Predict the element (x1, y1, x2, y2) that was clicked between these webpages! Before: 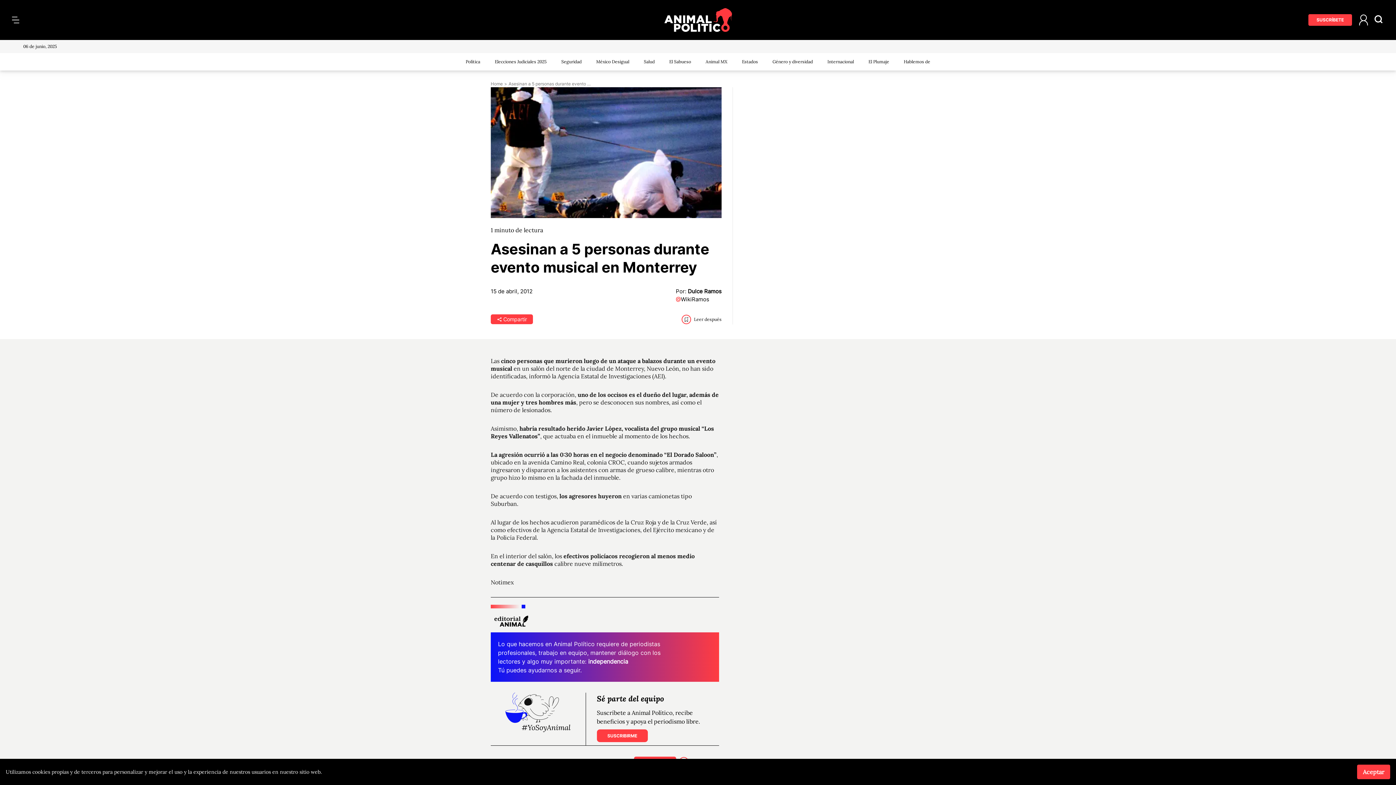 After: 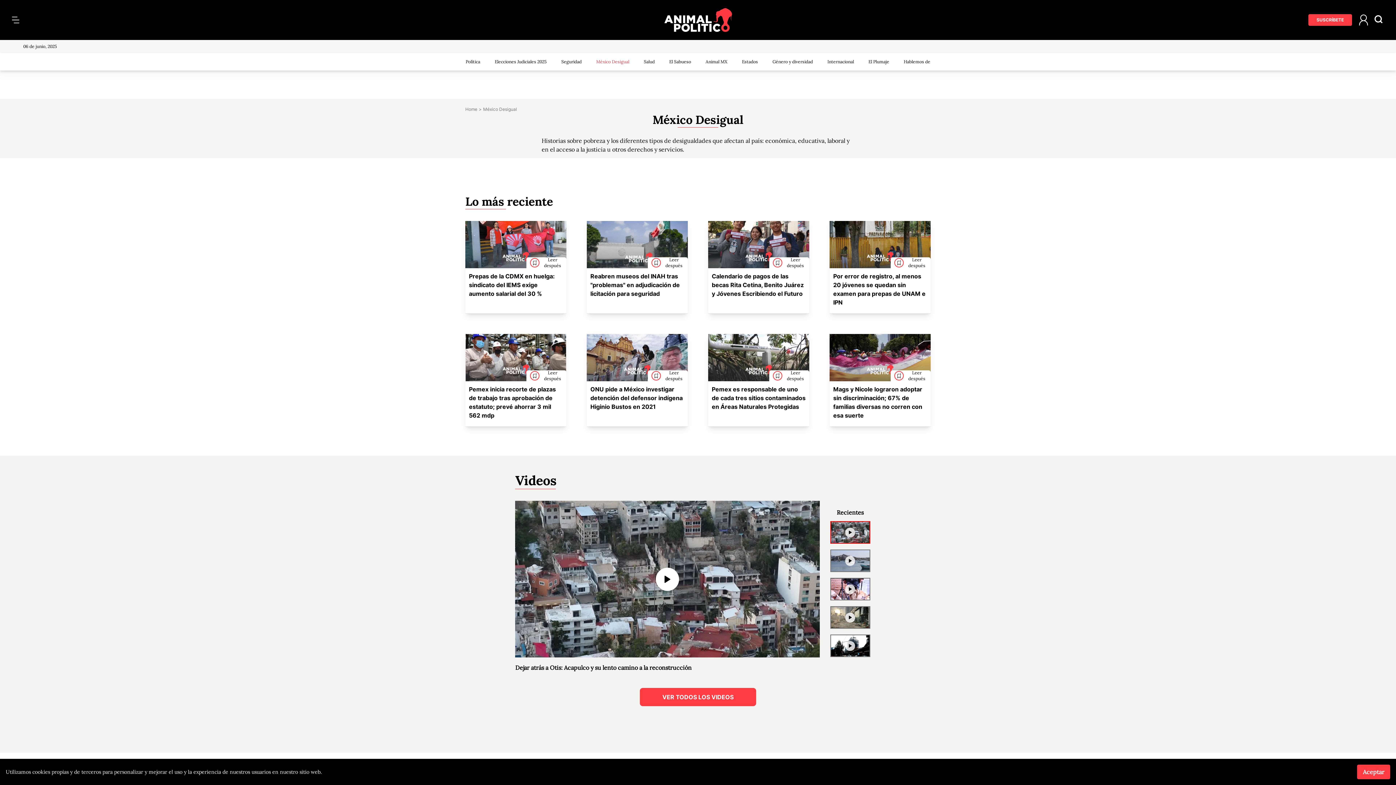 Action: label: México Desigual bbox: (596, 58, 629, 64)